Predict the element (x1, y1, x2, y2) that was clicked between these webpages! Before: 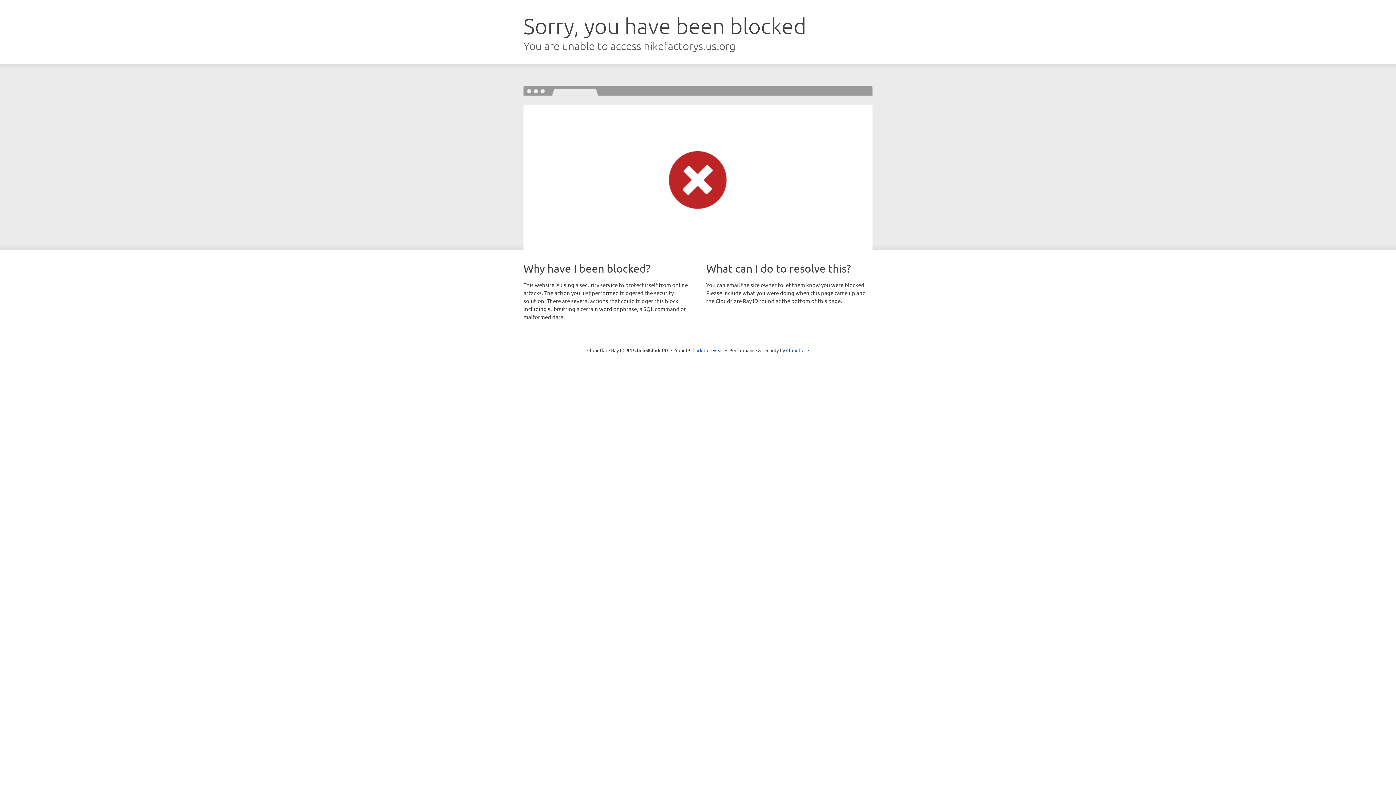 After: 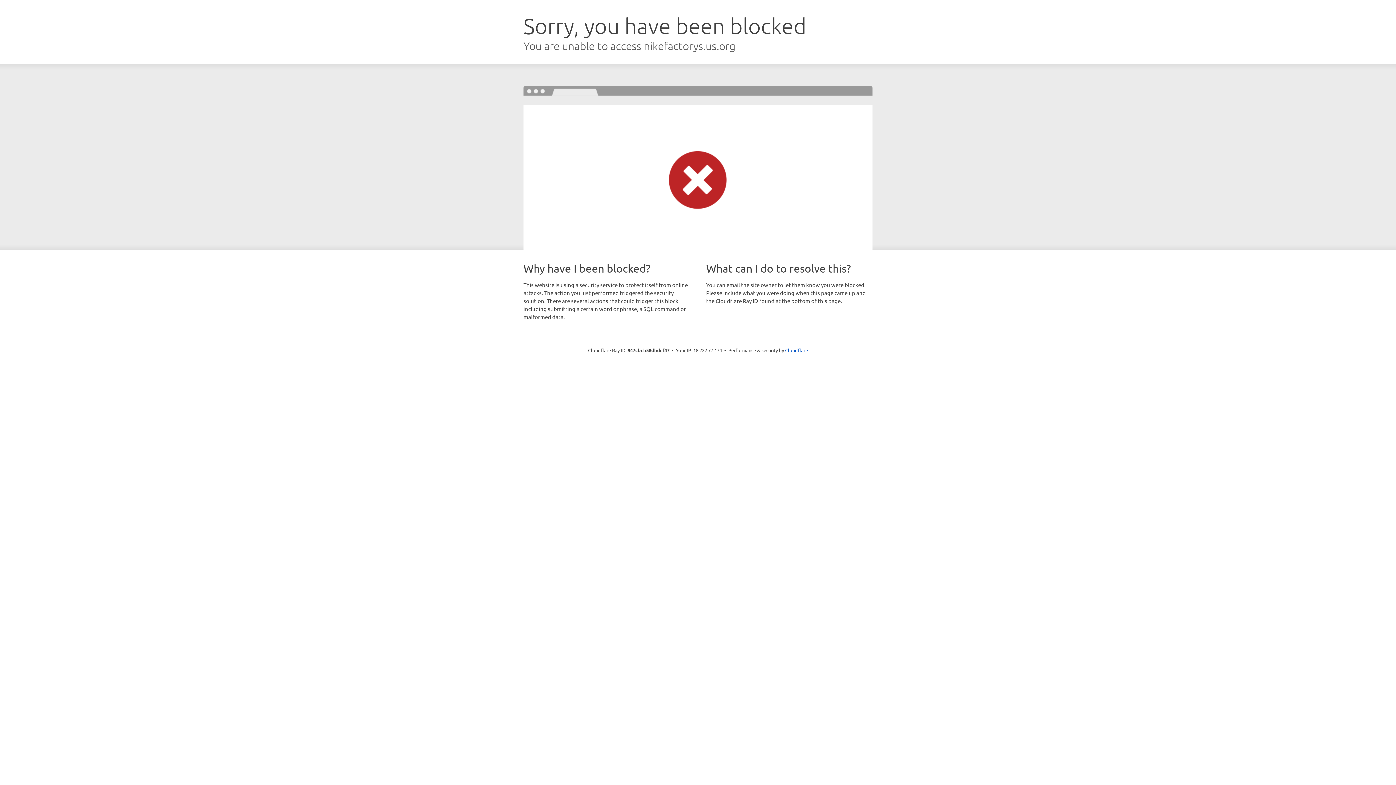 Action: bbox: (692, 346, 723, 353) label: Click to reveal